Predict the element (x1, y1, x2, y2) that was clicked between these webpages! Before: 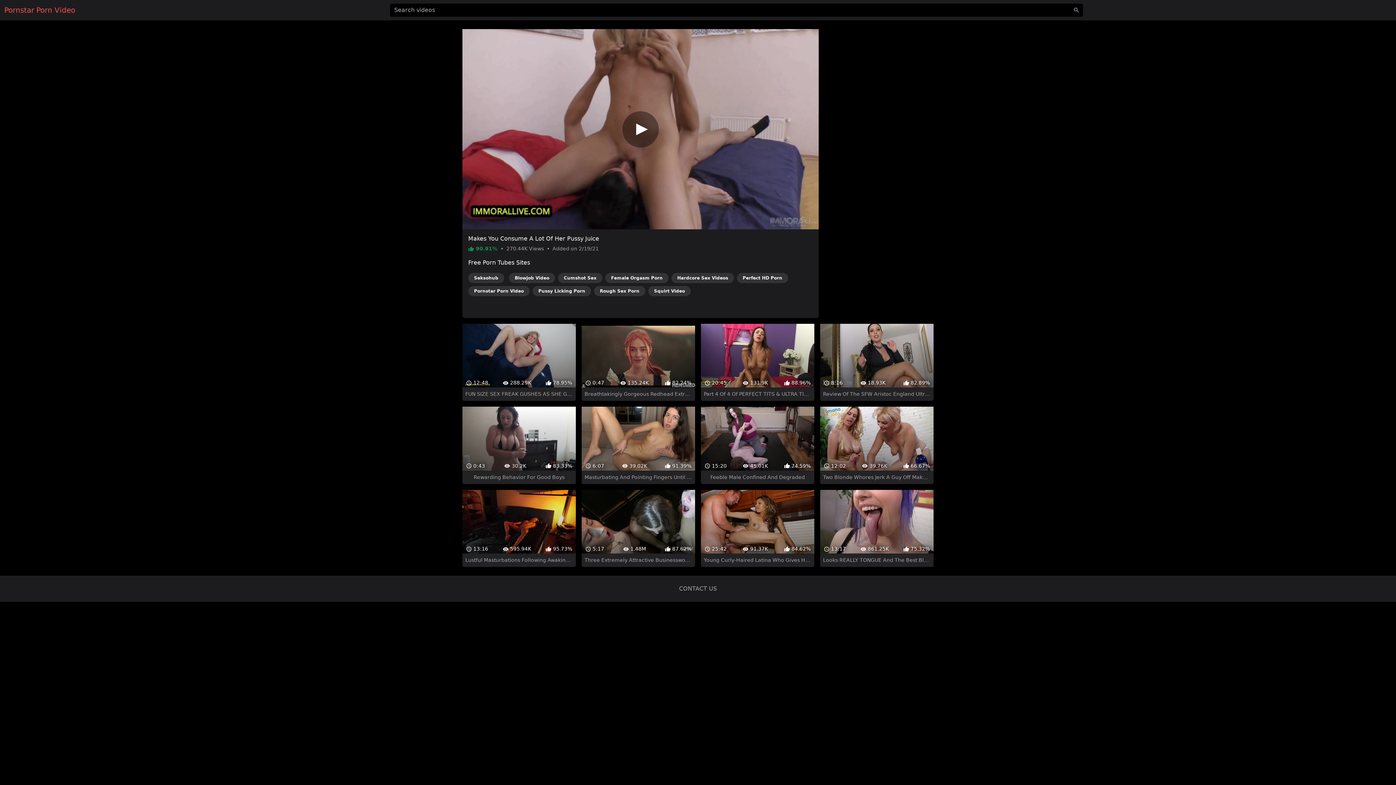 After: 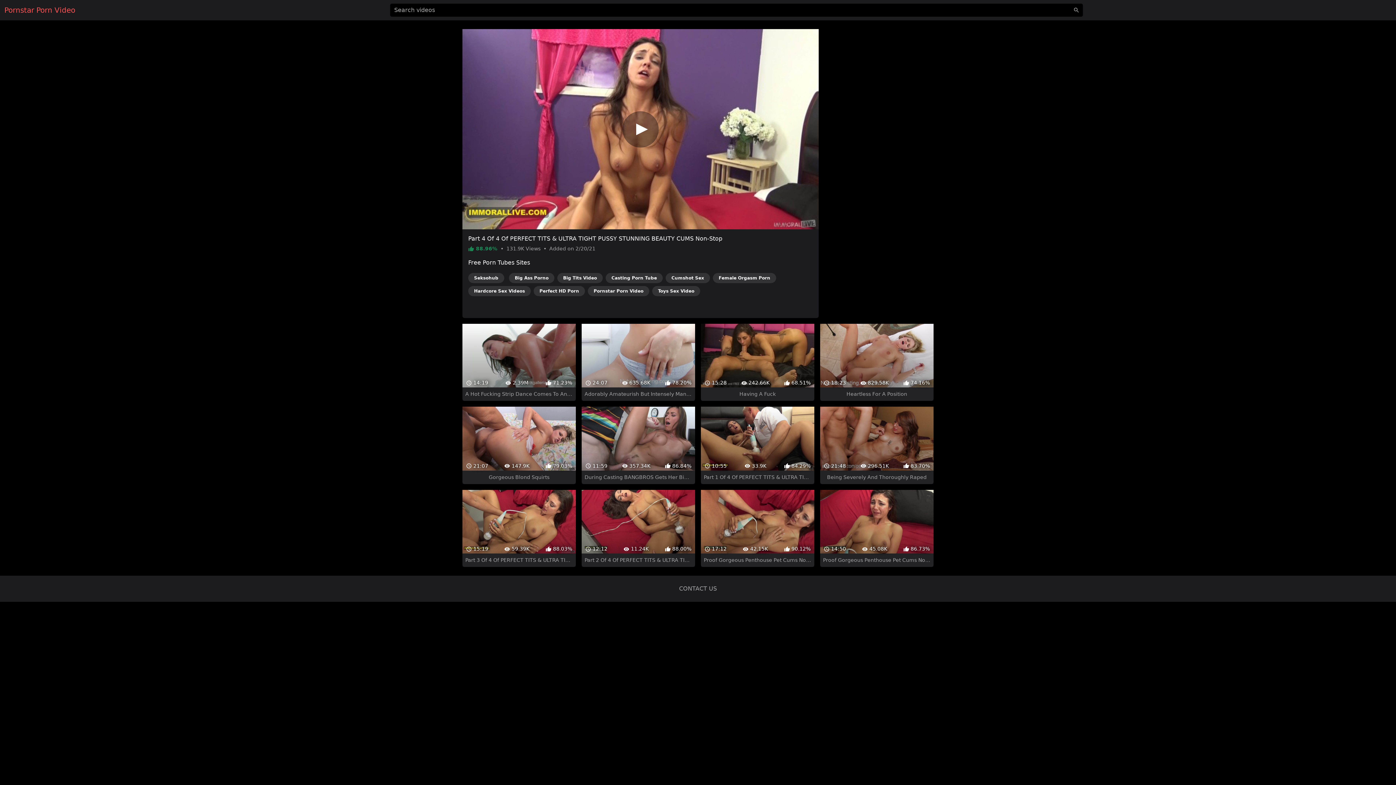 Action: bbox: (701, 311, 814, 388) label:  20:45
 131.9K
 88.96%
Part 4 Of 4 Of PERFECT TITS & ULTRA TIGHT PUSSY STUNNING BEAUTY CUMS Non-Stop